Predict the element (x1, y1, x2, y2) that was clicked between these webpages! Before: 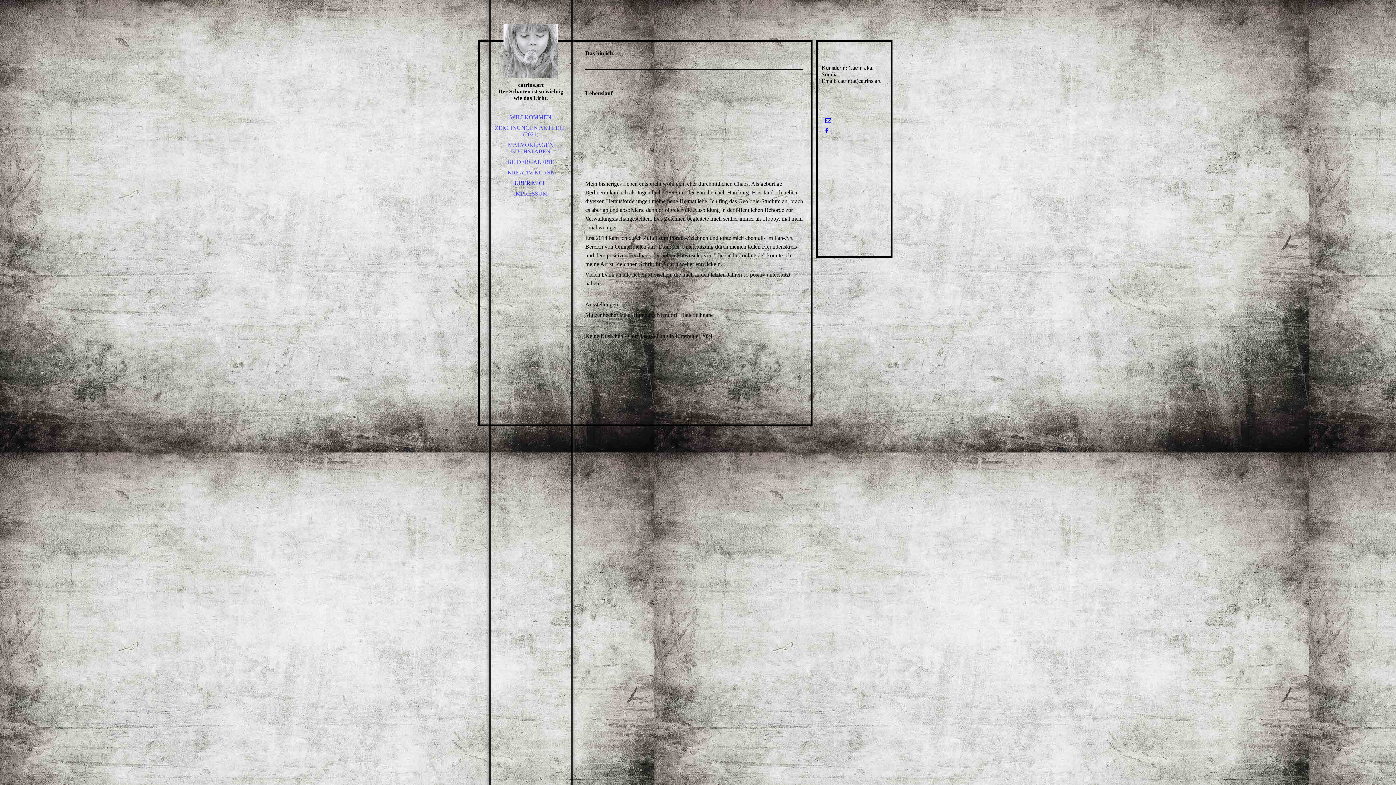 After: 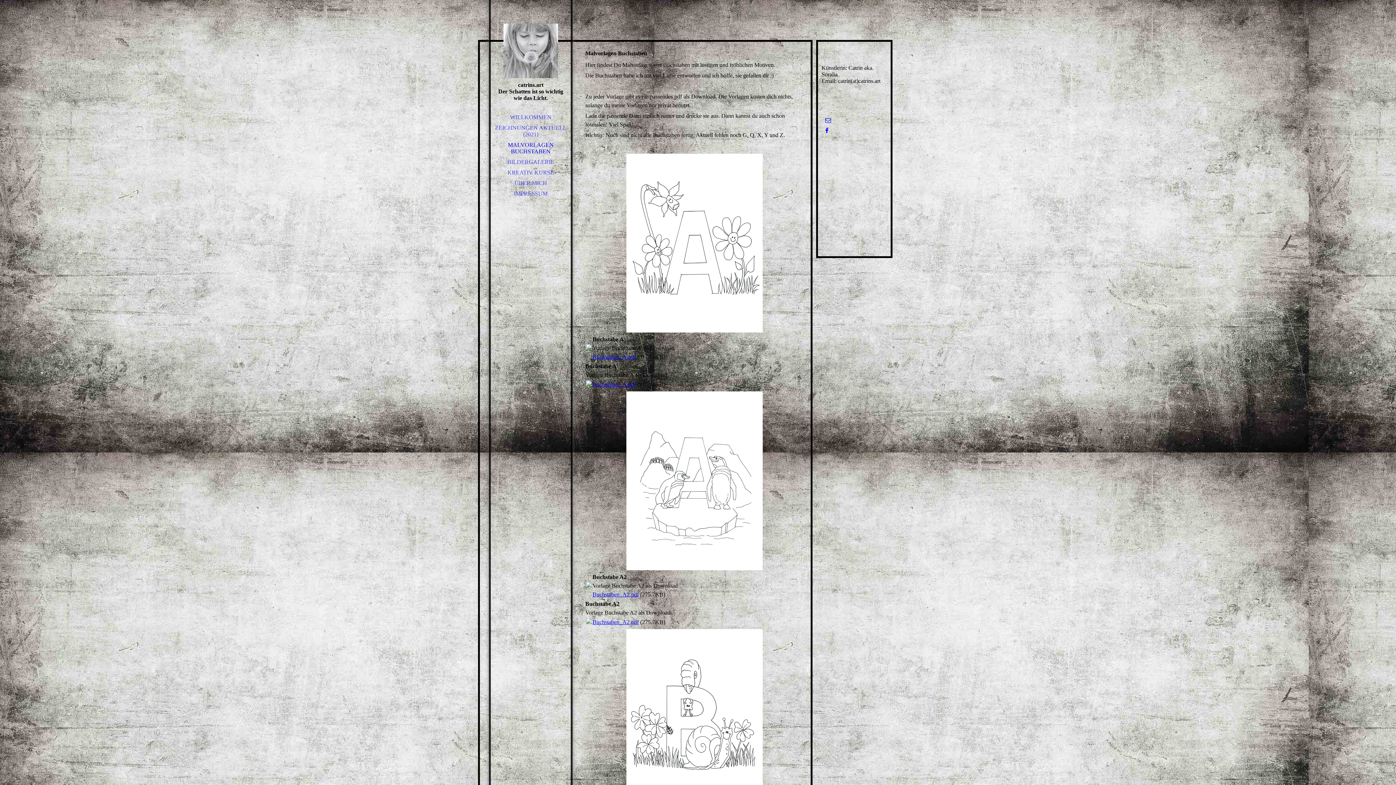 Action: bbox: (490, 140, 570, 156) label: MALVORLAGEN BUCHSTABEN